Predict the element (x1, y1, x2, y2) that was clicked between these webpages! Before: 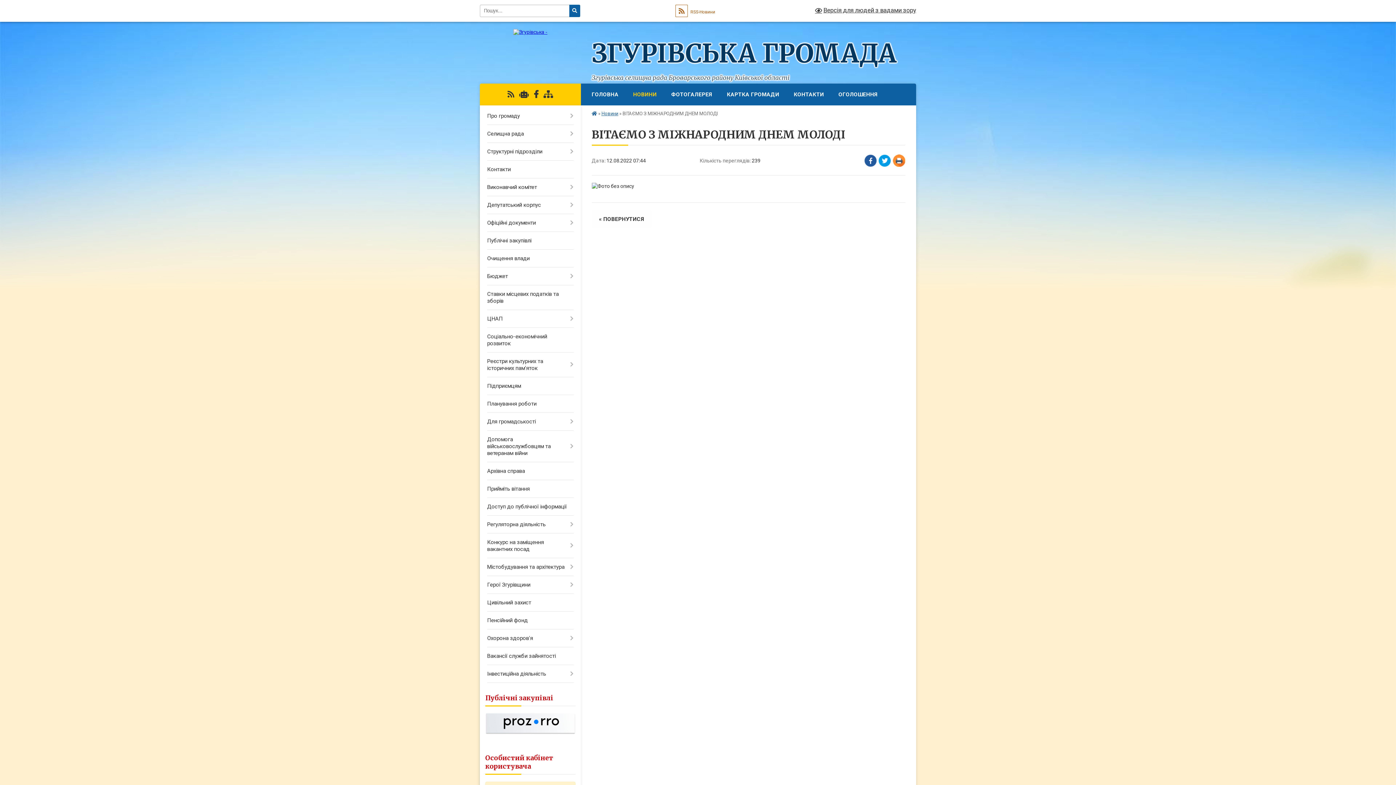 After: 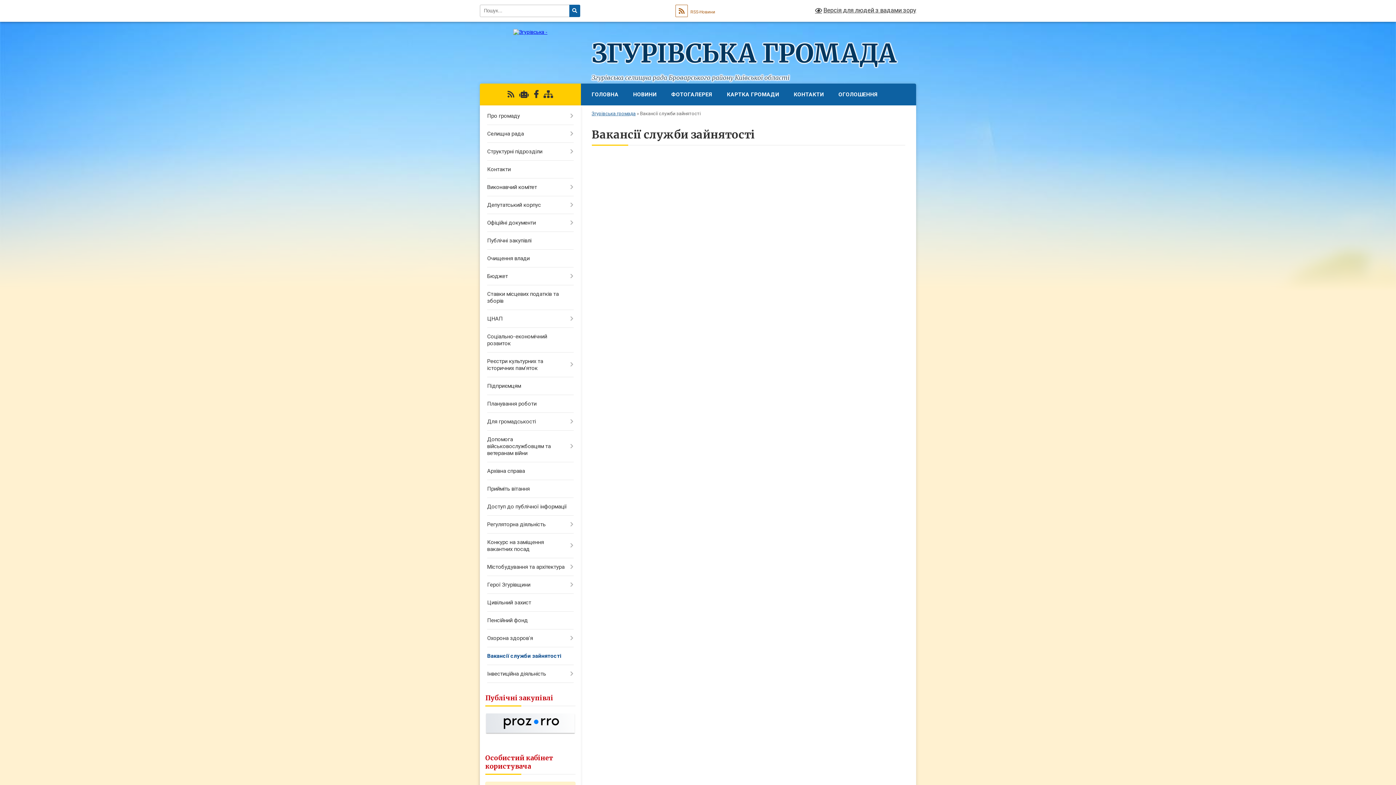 Action: bbox: (480, 647, 580, 665) label: Вакансії служби зайнятості